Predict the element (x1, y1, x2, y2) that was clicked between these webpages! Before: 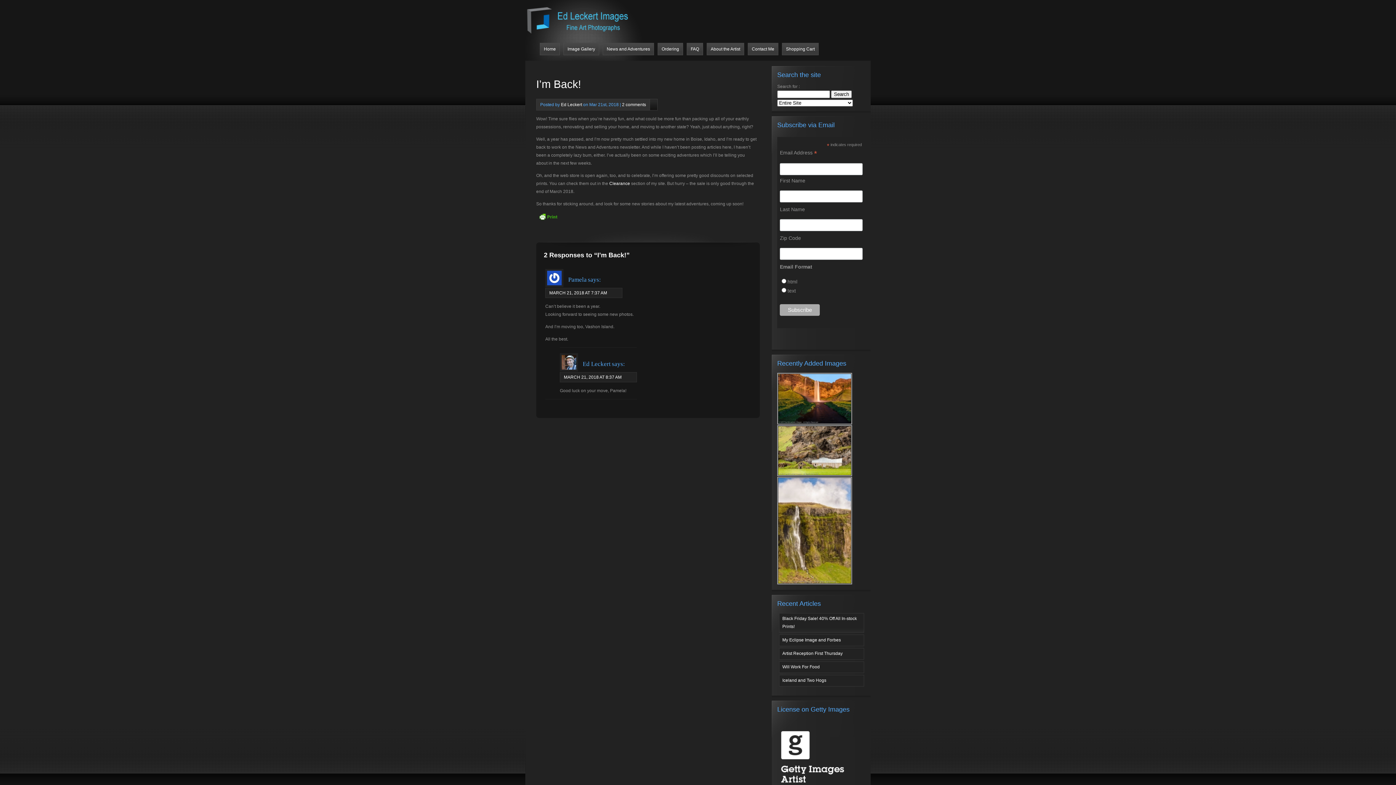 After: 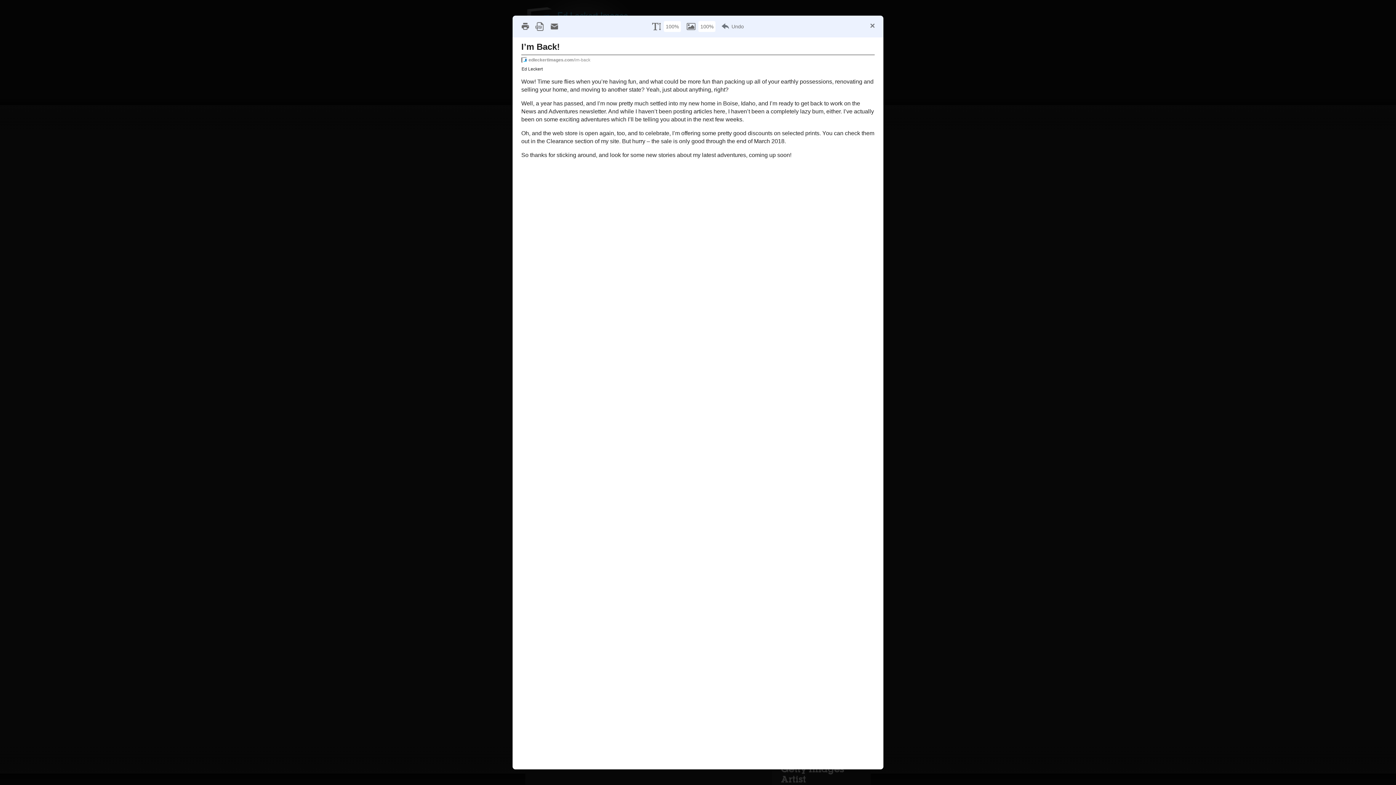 Action: bbox: (536, 212, 560, 221)